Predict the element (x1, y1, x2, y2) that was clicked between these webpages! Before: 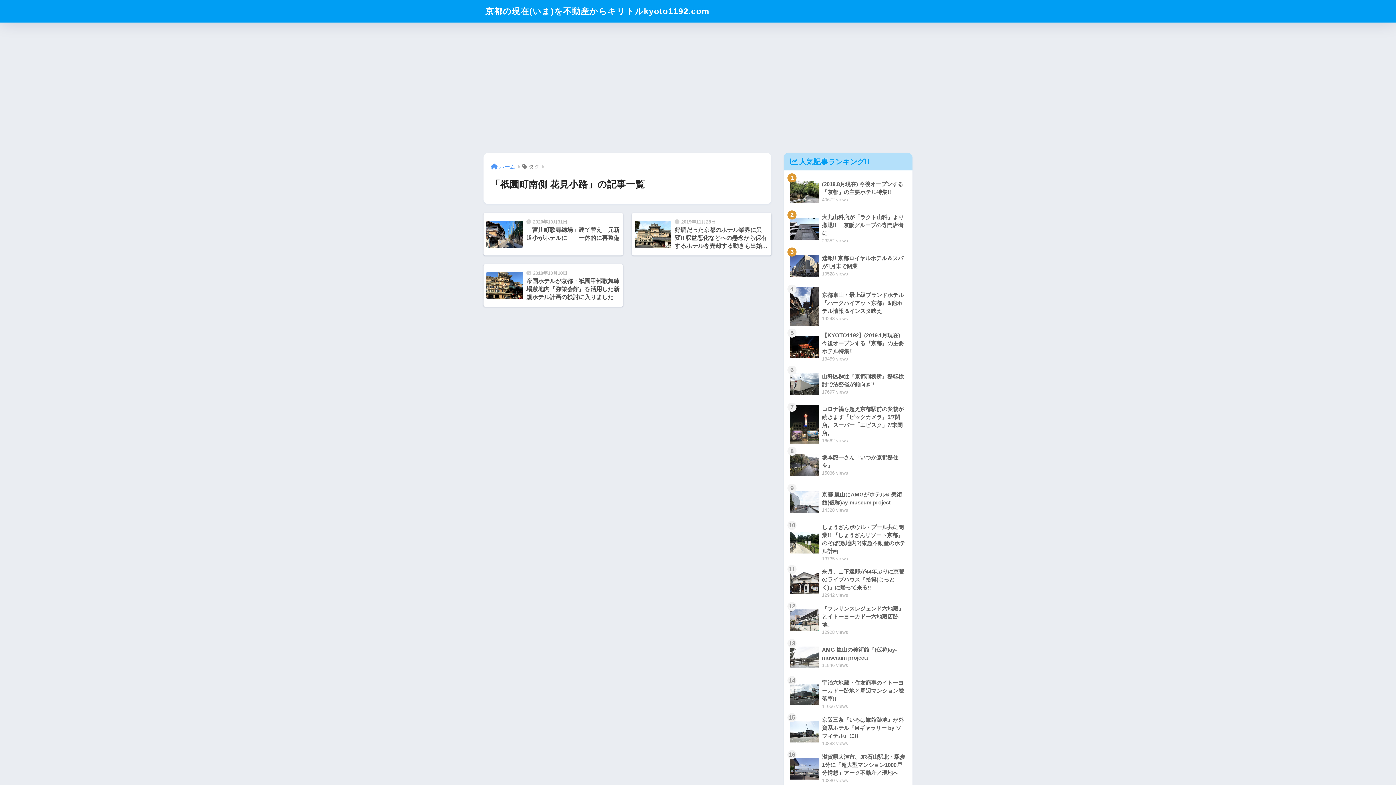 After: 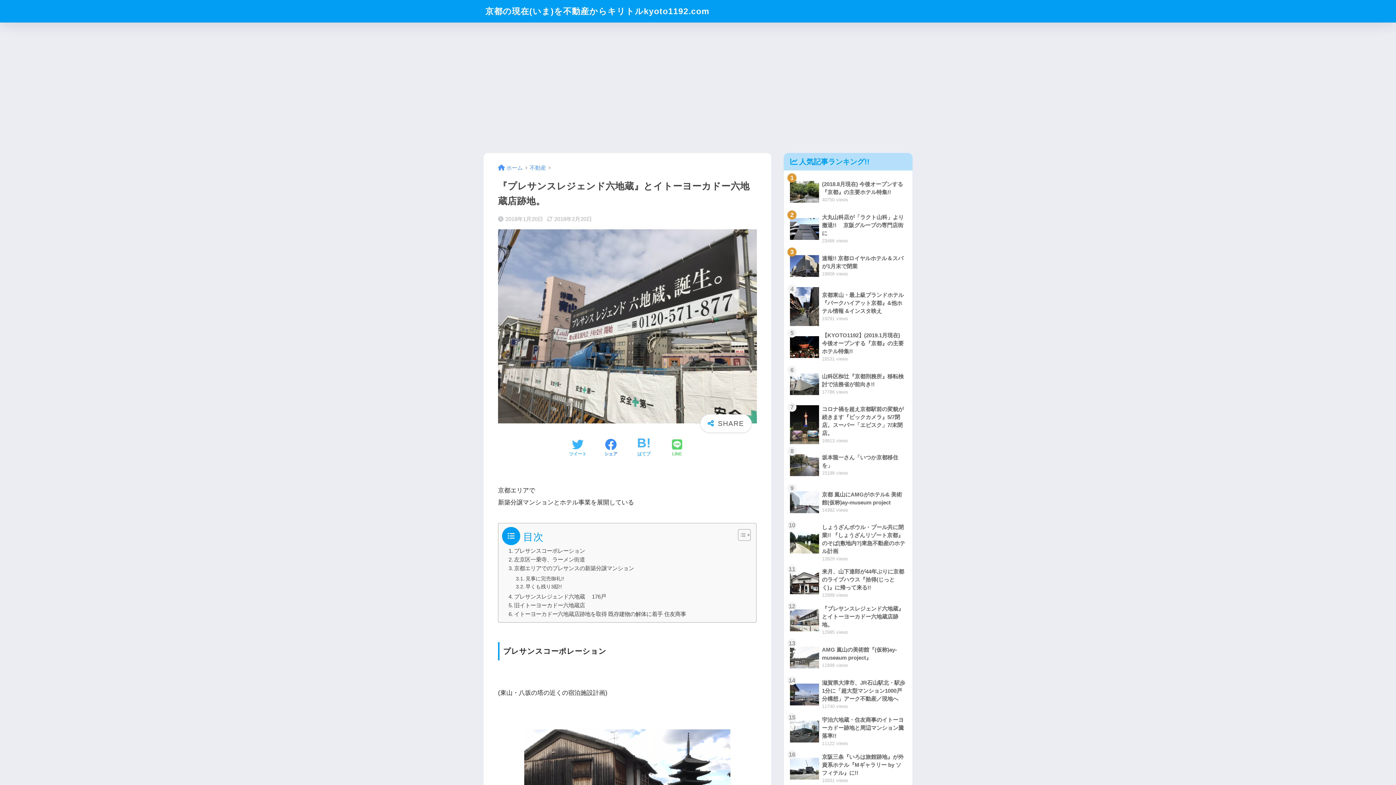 Action: label: 	『プレサンスレジェンド六地蔵』とイトーヨーカドー六地蔵店跡地。
12928 views bbox: (787, 602, 909, 639)